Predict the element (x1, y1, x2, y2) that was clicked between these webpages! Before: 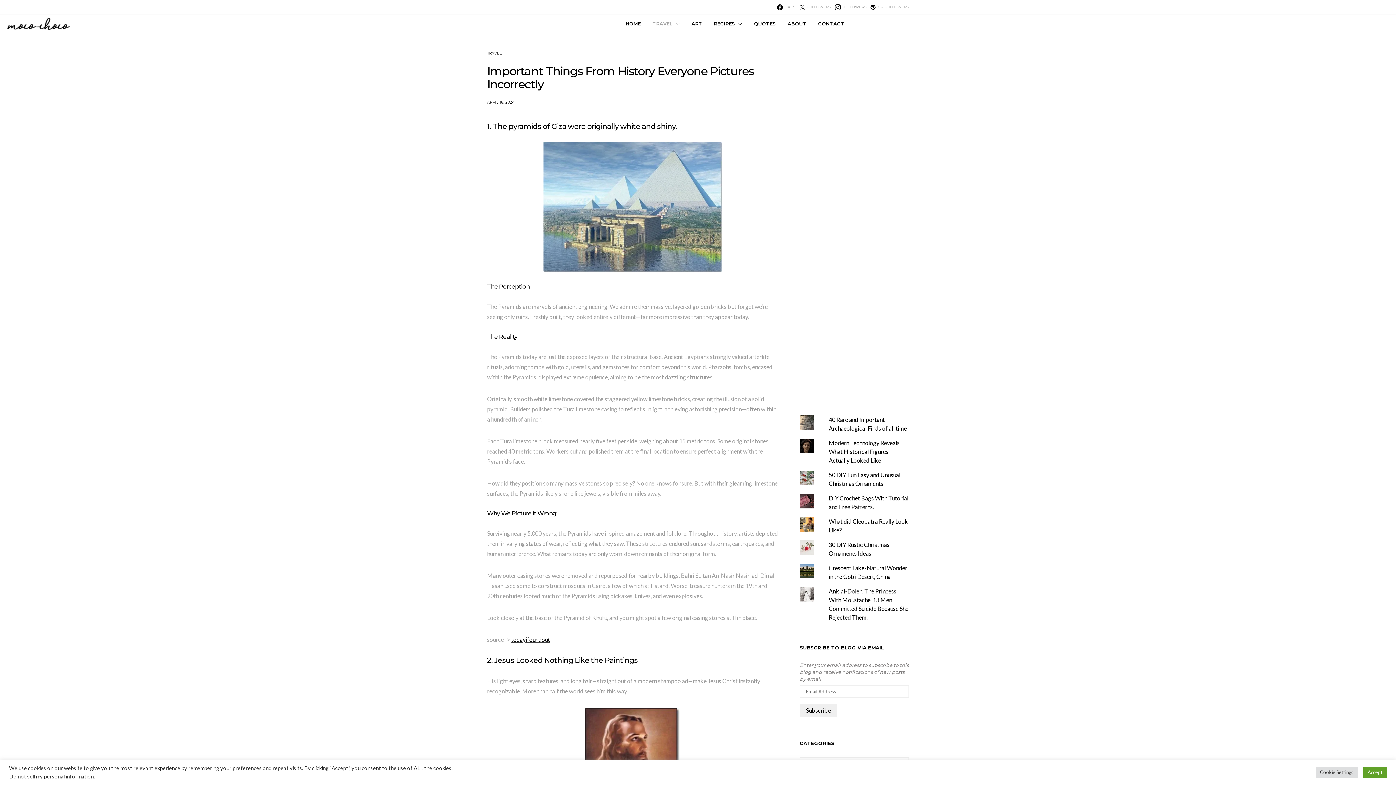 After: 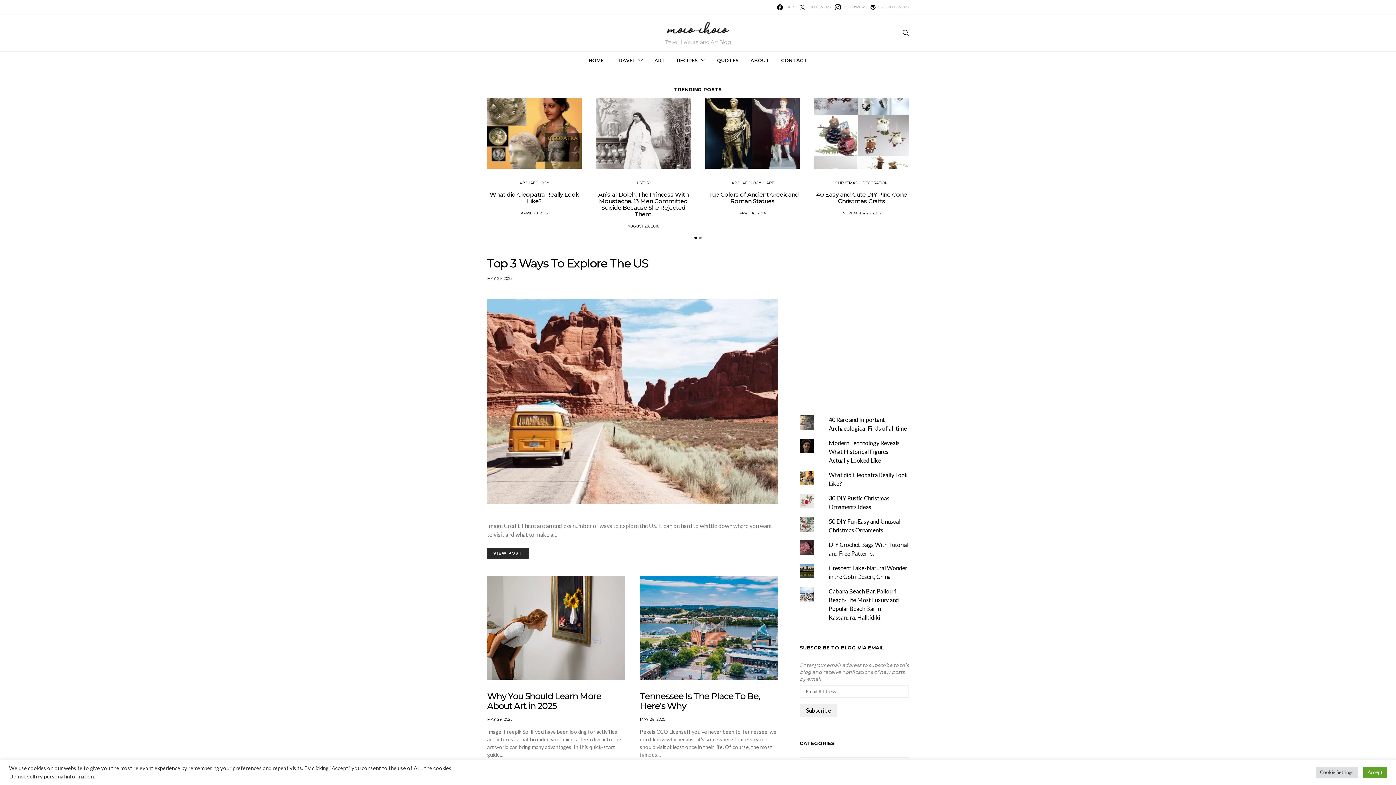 Action: bbox: (7, 14, 69, 32)